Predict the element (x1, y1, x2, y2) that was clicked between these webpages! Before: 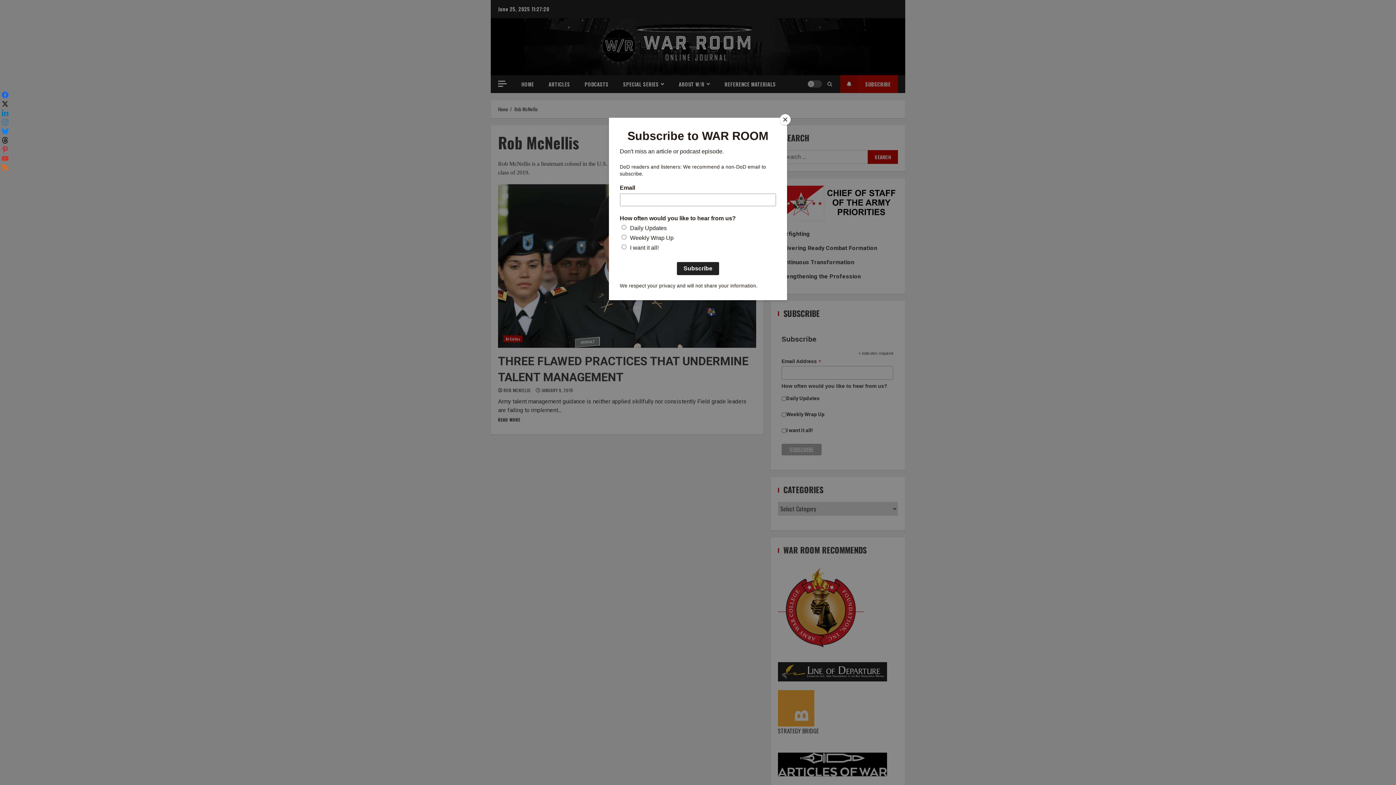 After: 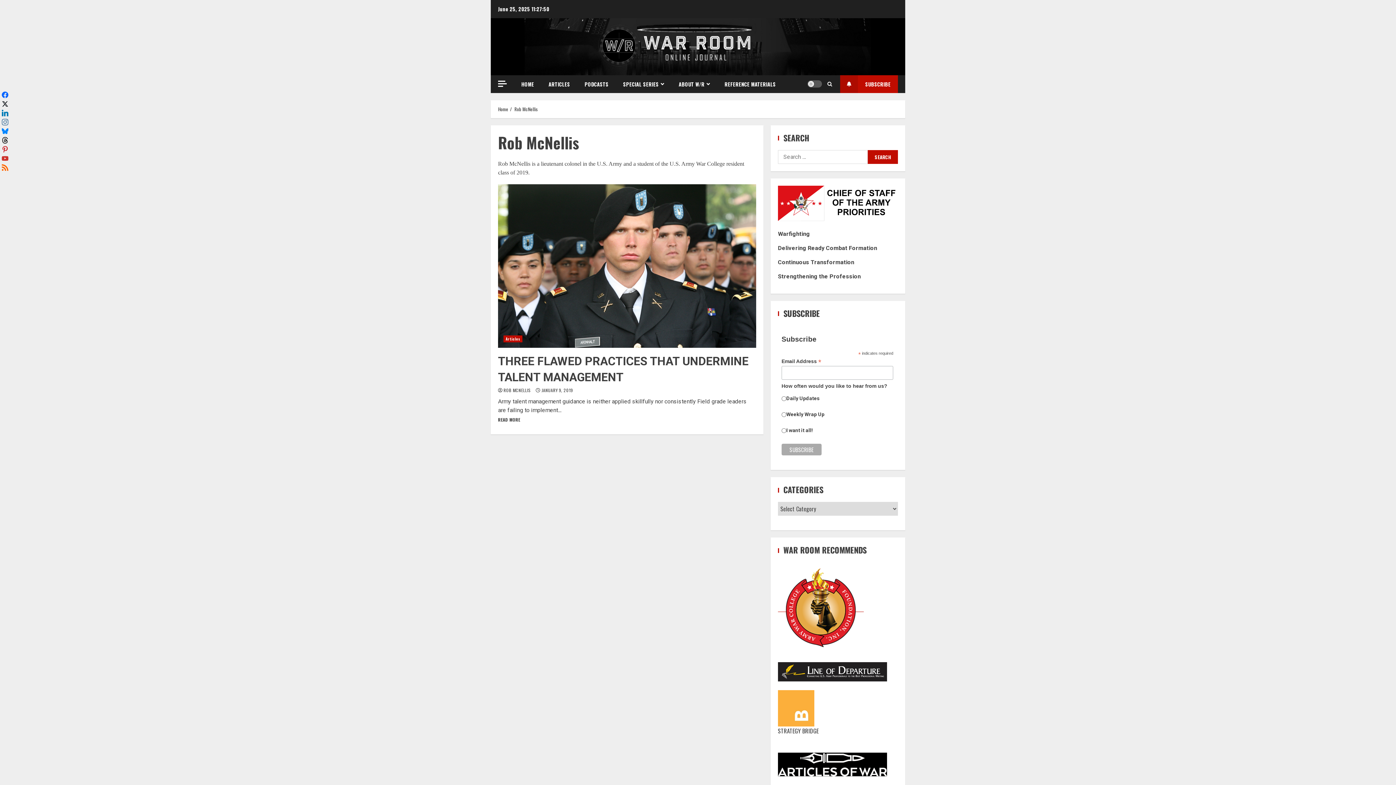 Action: label: Close bbox: (780, 114, 790, 125)